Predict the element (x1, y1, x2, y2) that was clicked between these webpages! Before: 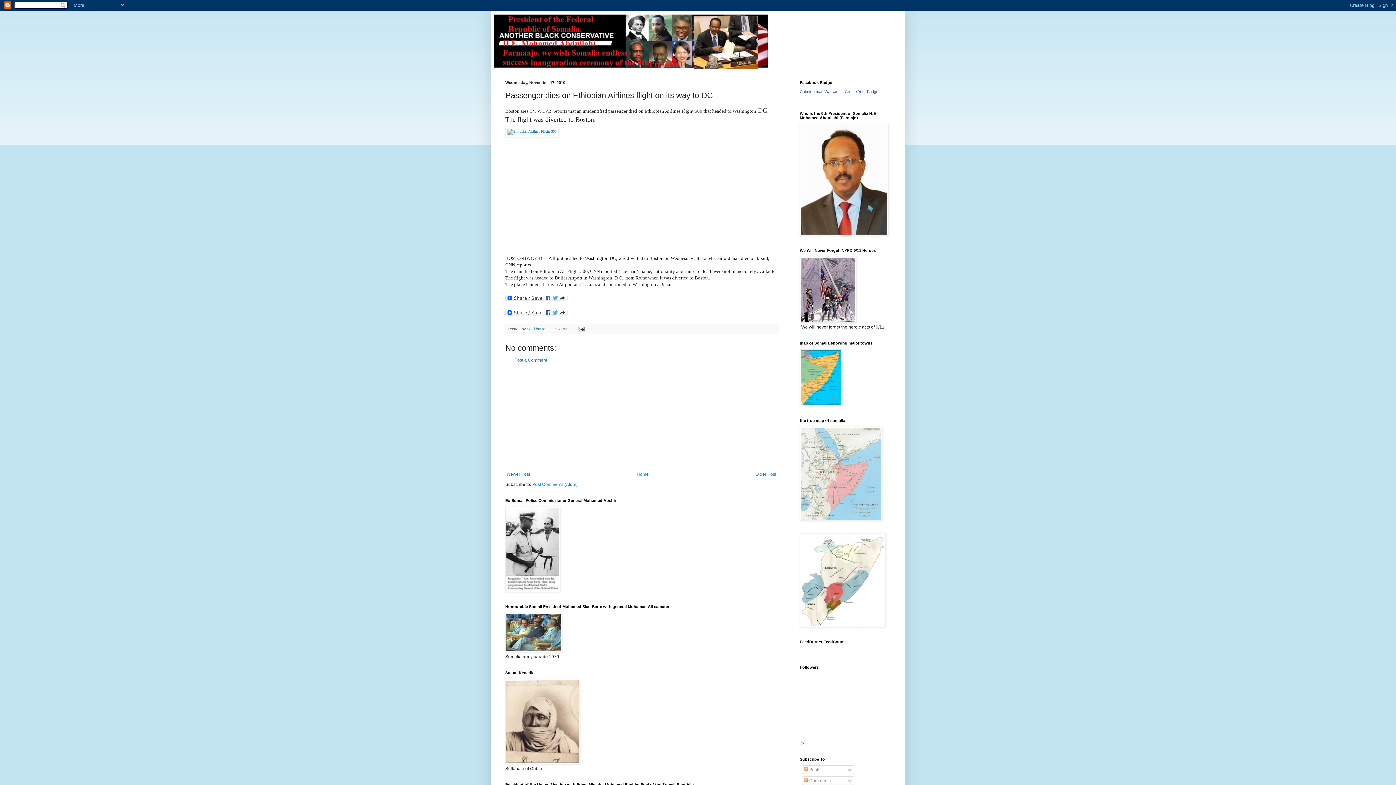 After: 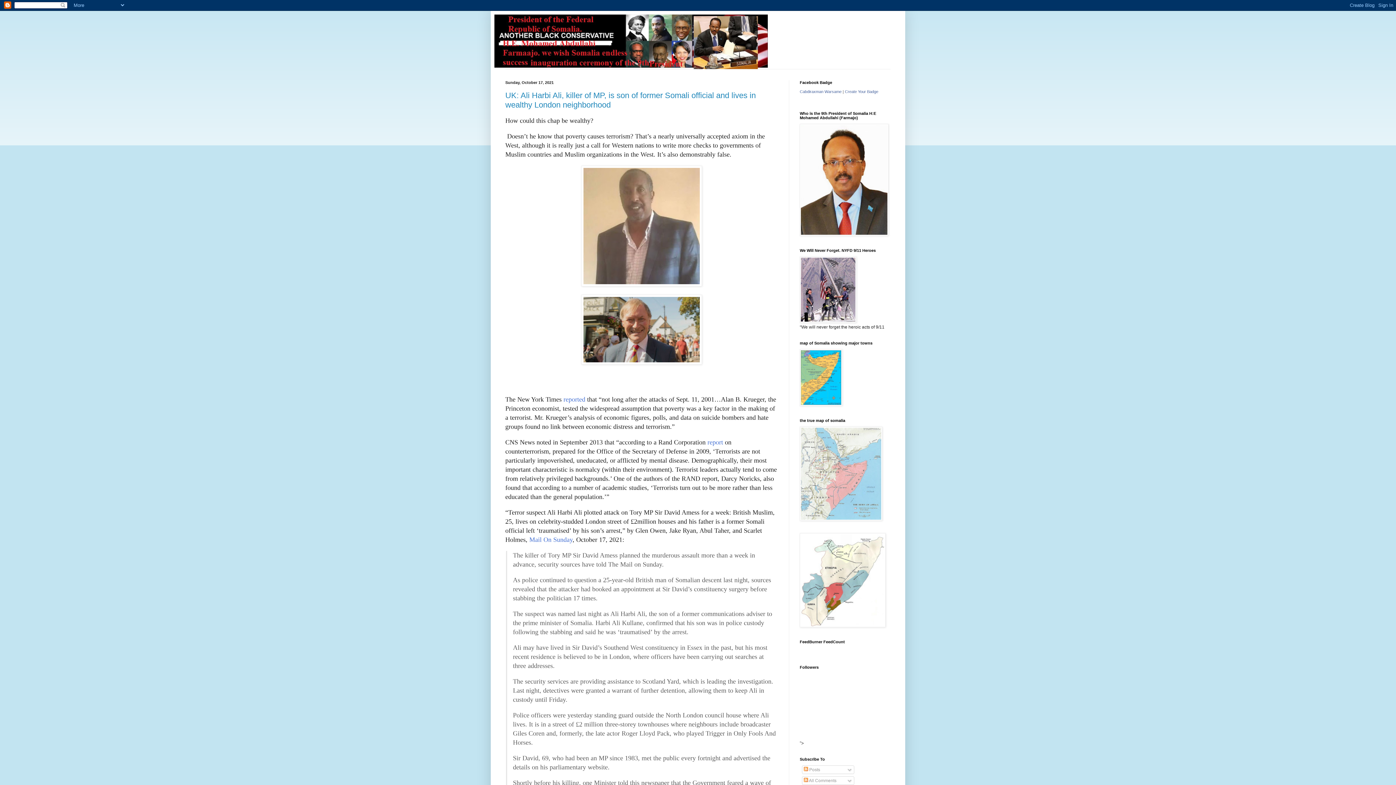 Action: label: Home bbox: (635, 470, 650, 478)